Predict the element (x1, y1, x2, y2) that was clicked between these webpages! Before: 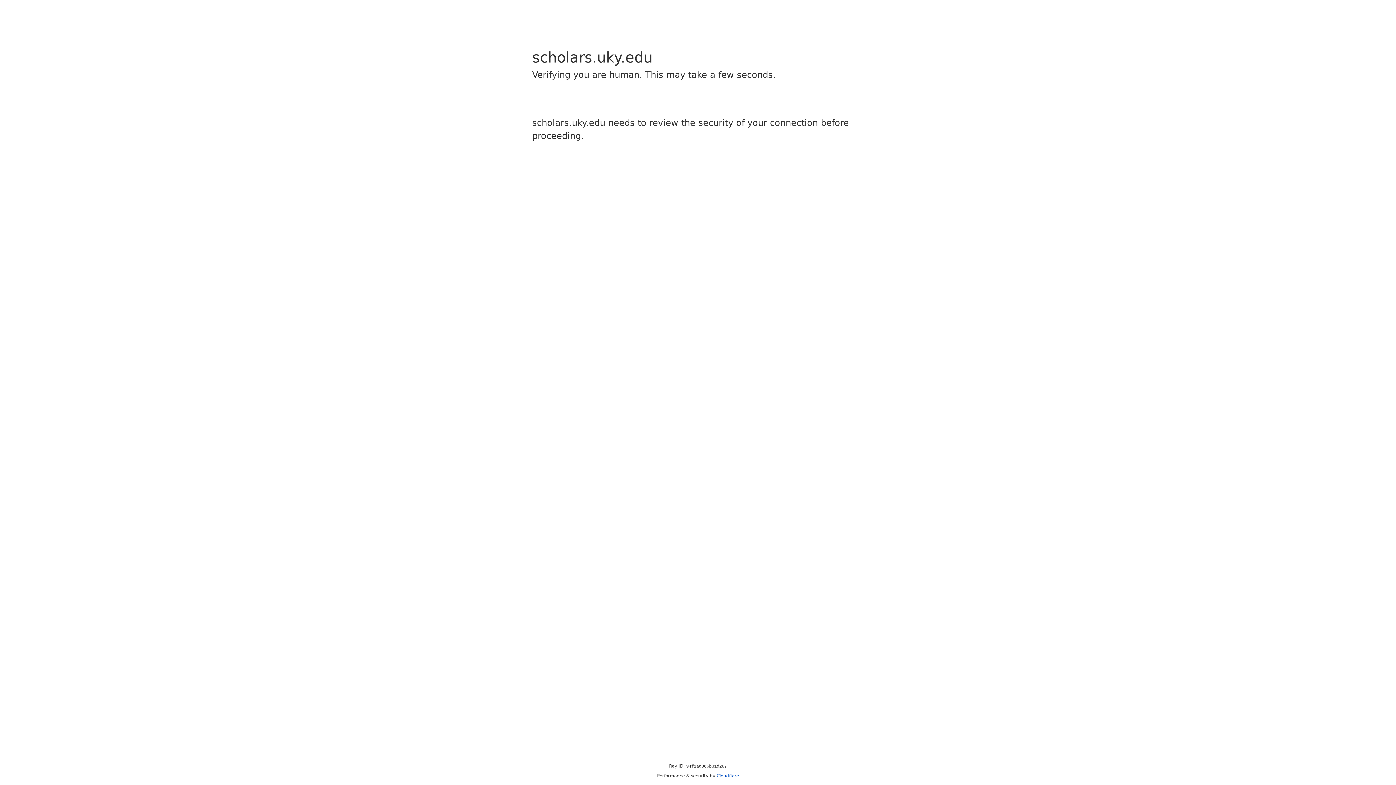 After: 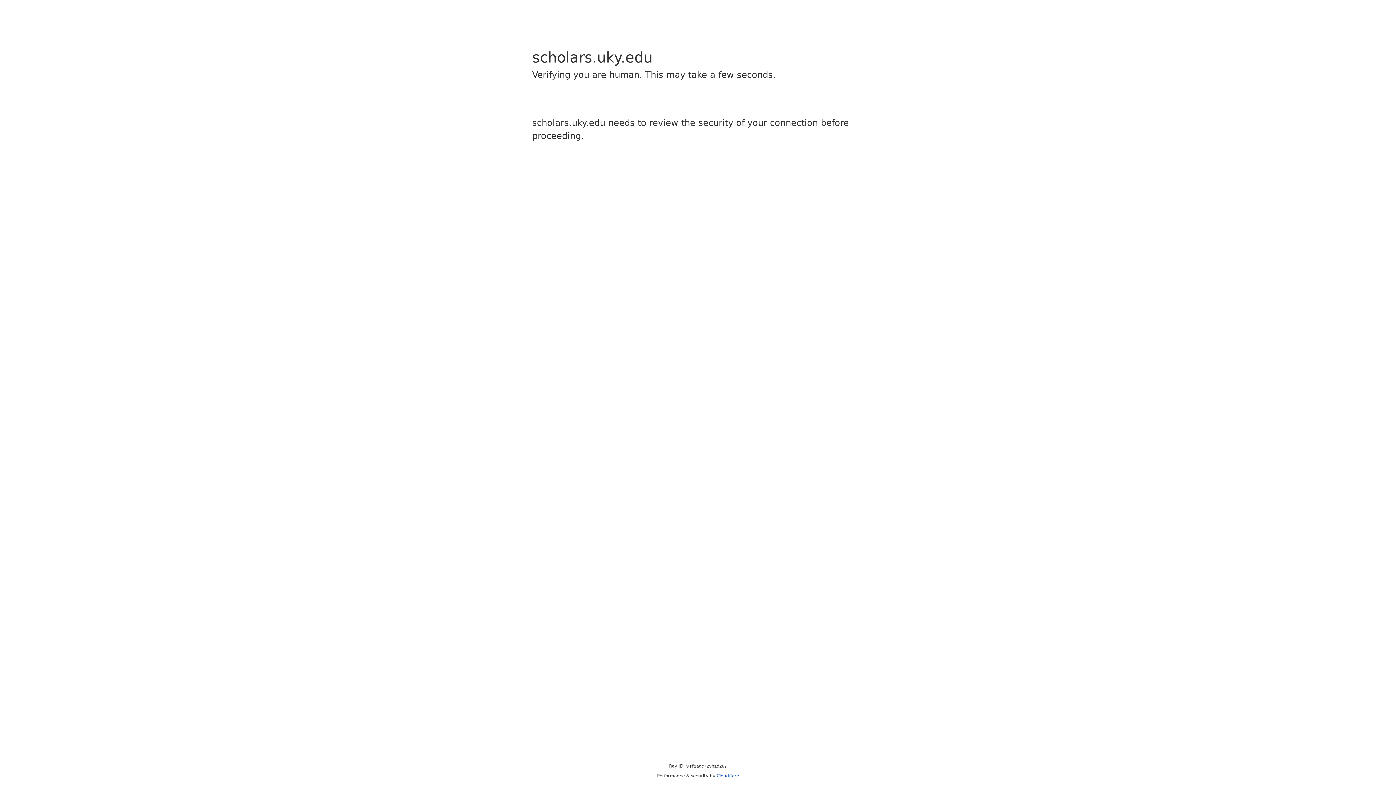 Action: label: Cloudflare bbox: (716, 773, 739, 778)